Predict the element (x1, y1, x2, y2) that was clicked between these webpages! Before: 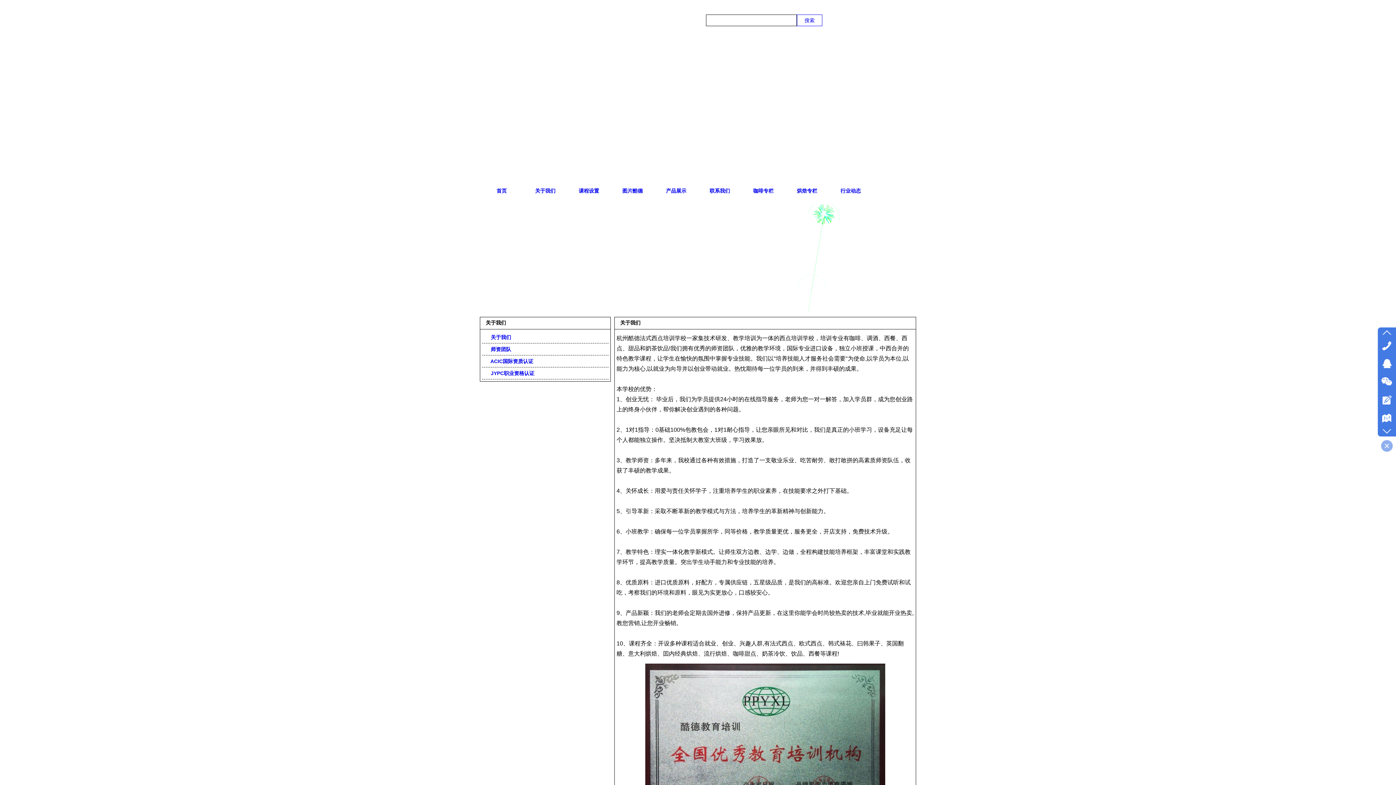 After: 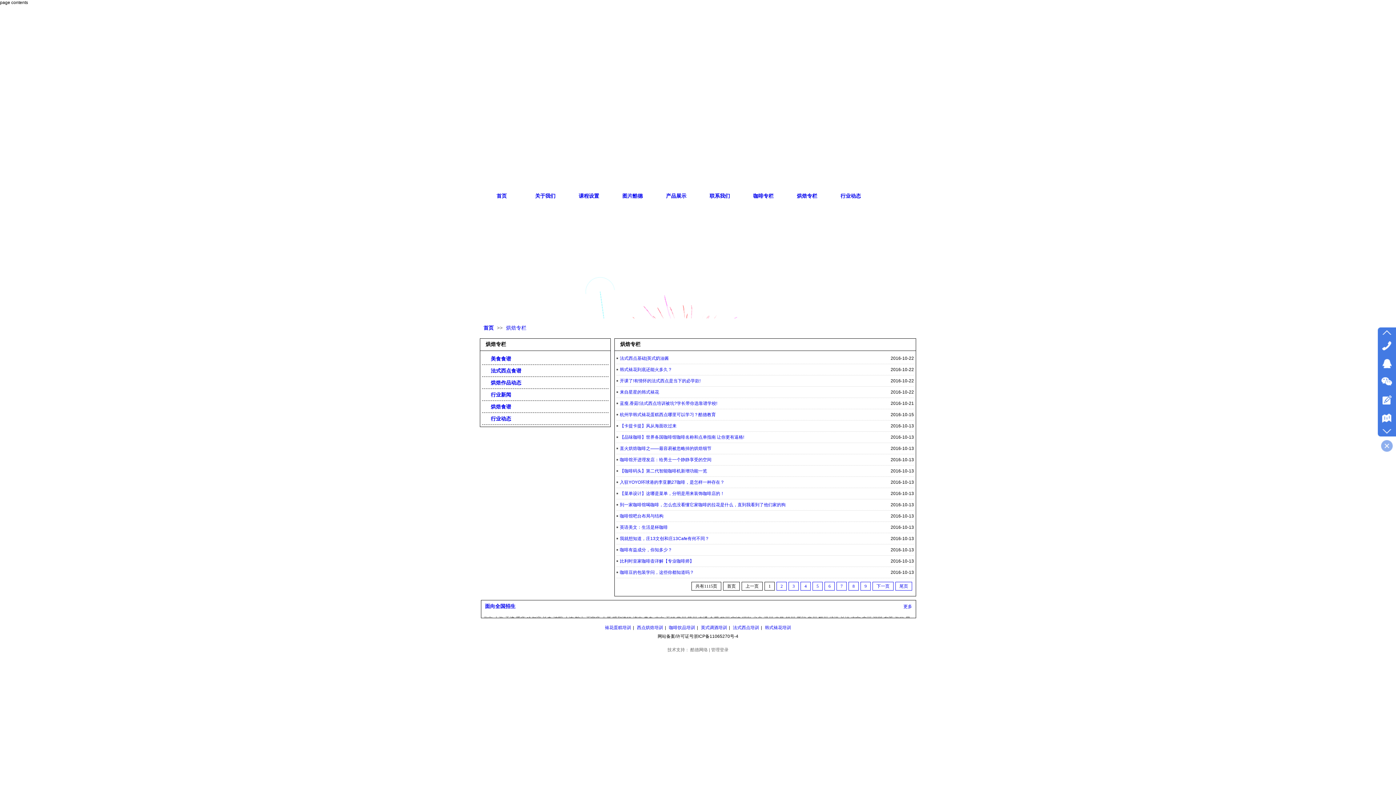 Action: bbox: (785, 181, 829, 200) label: 烘焙专栏